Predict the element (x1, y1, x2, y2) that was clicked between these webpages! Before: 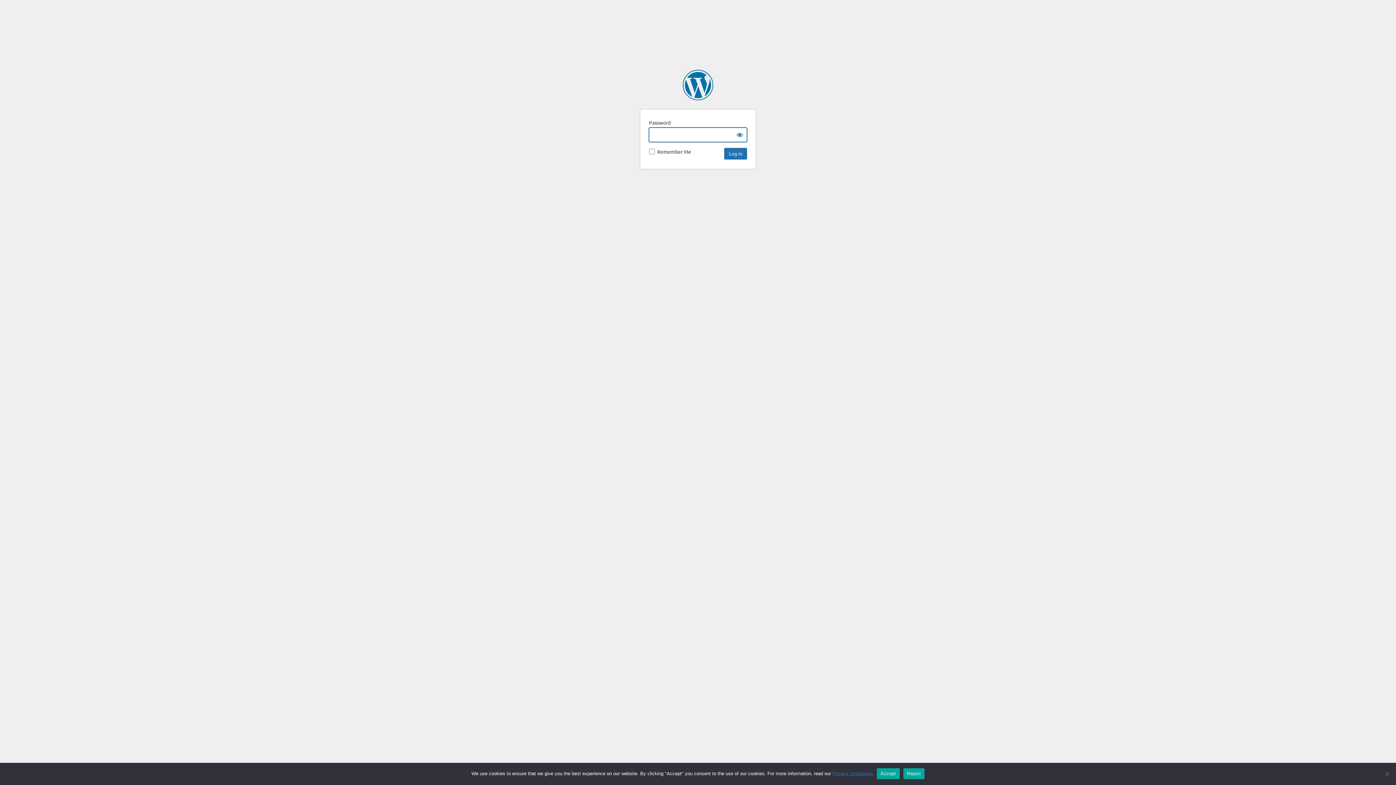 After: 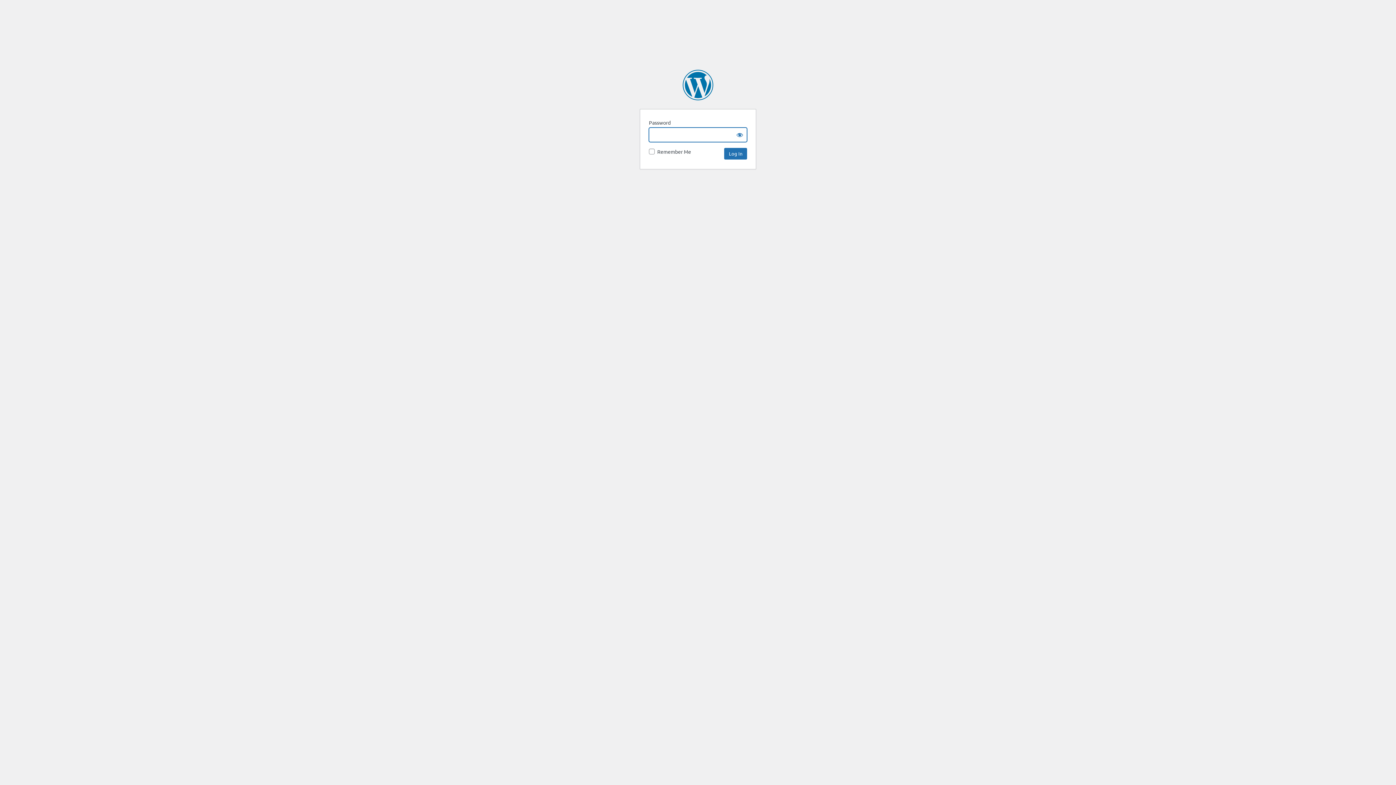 Action: label: Reject bbox: (903, 768, 924, 779)